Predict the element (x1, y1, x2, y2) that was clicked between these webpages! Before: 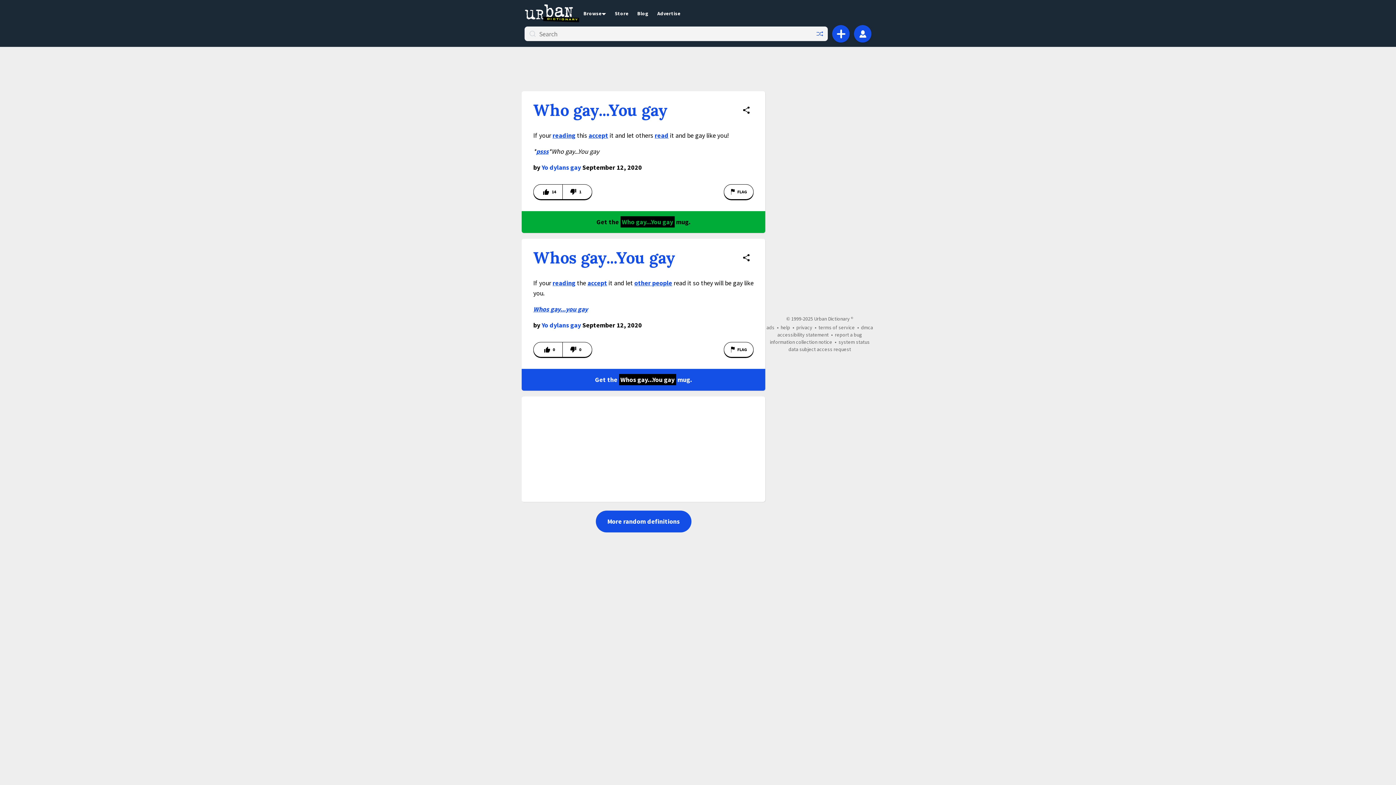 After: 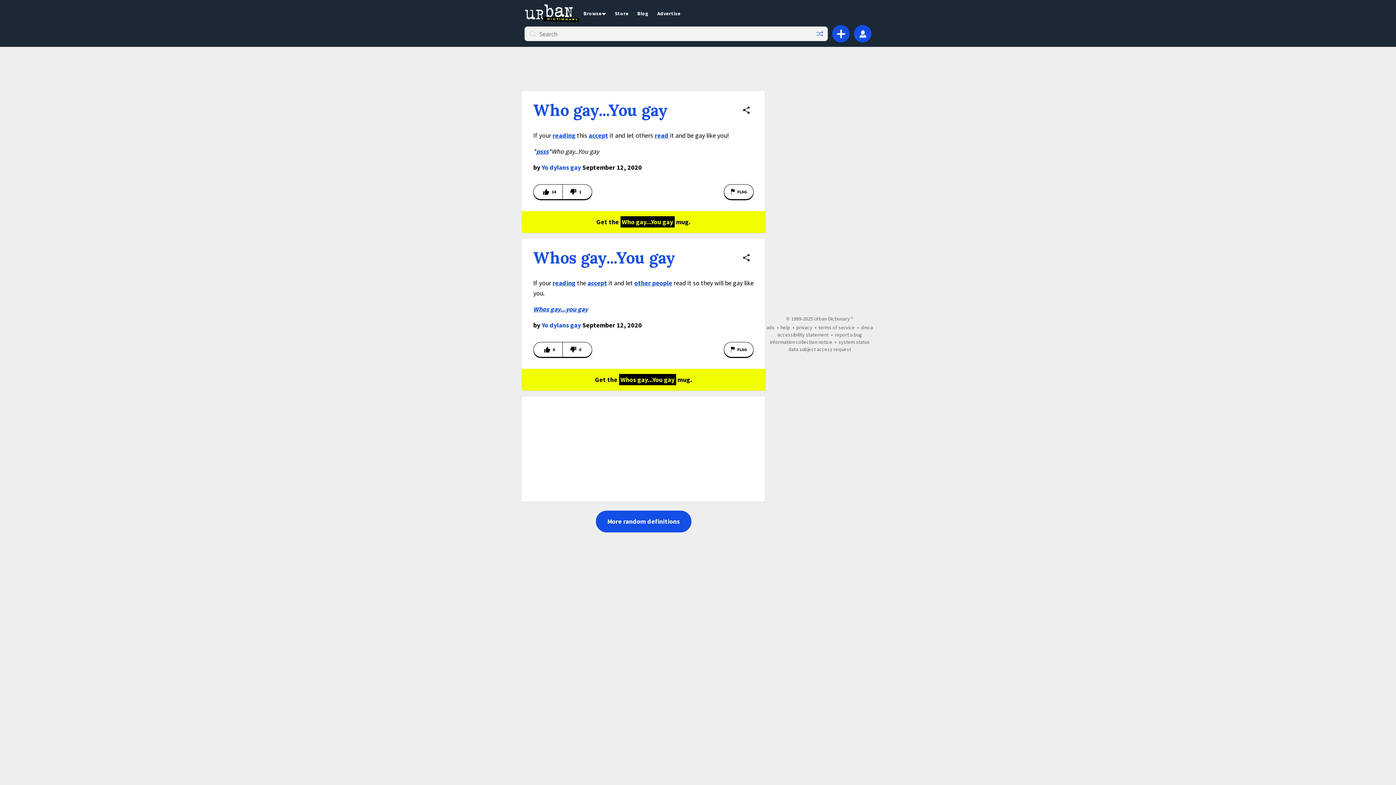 Action: label: Whos gay...You gay bbox: (533, 247, 675, 268)